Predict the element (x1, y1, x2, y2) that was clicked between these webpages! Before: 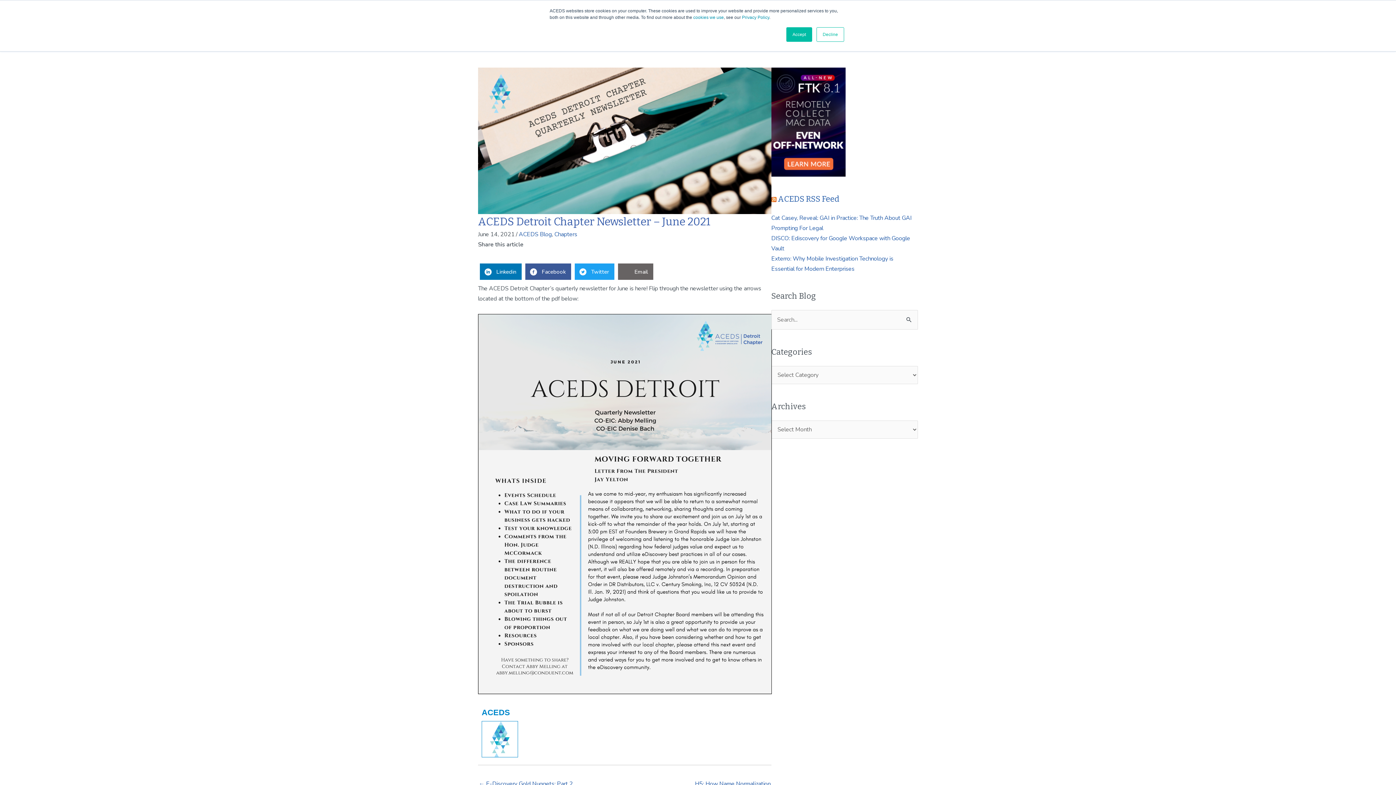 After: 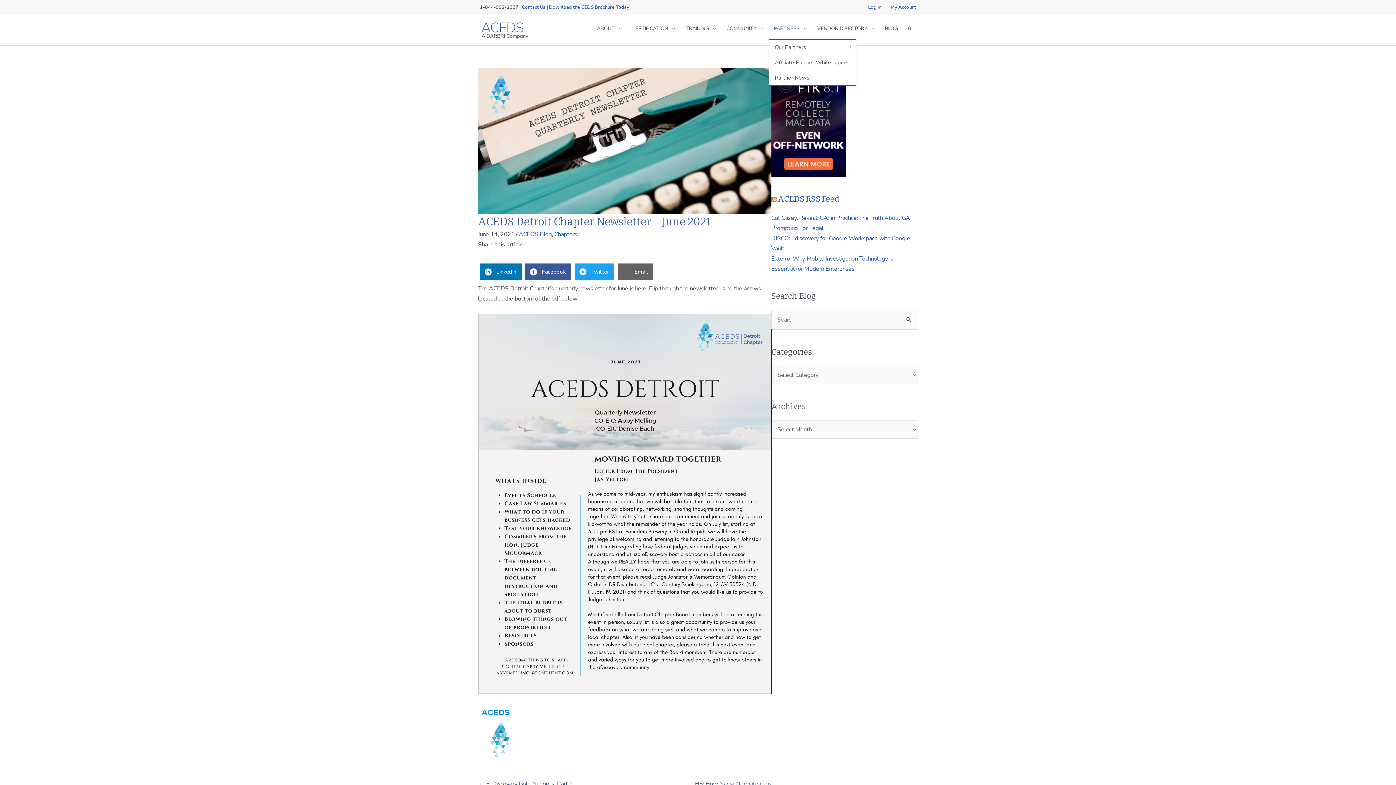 Action: label: Accept bbox: (786, 27, 812, 41)